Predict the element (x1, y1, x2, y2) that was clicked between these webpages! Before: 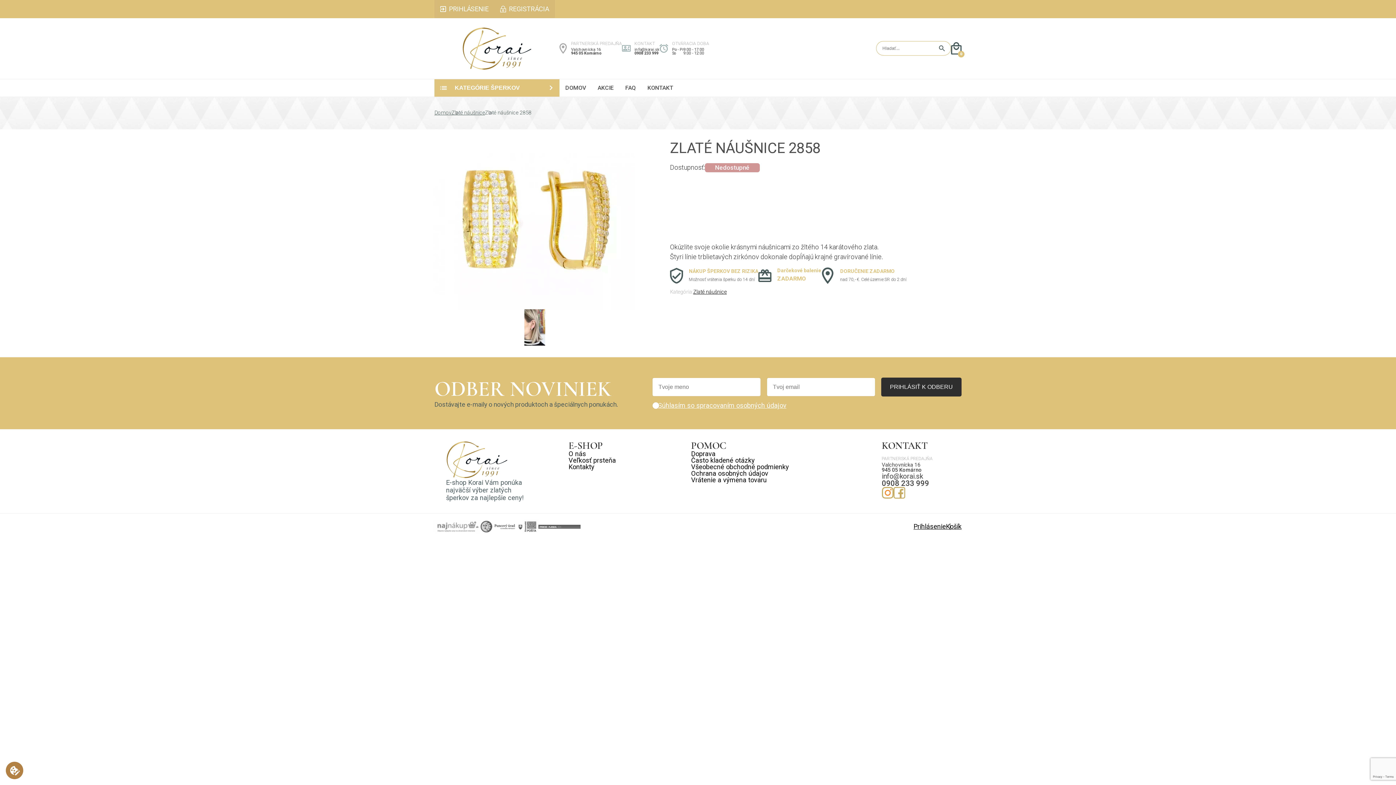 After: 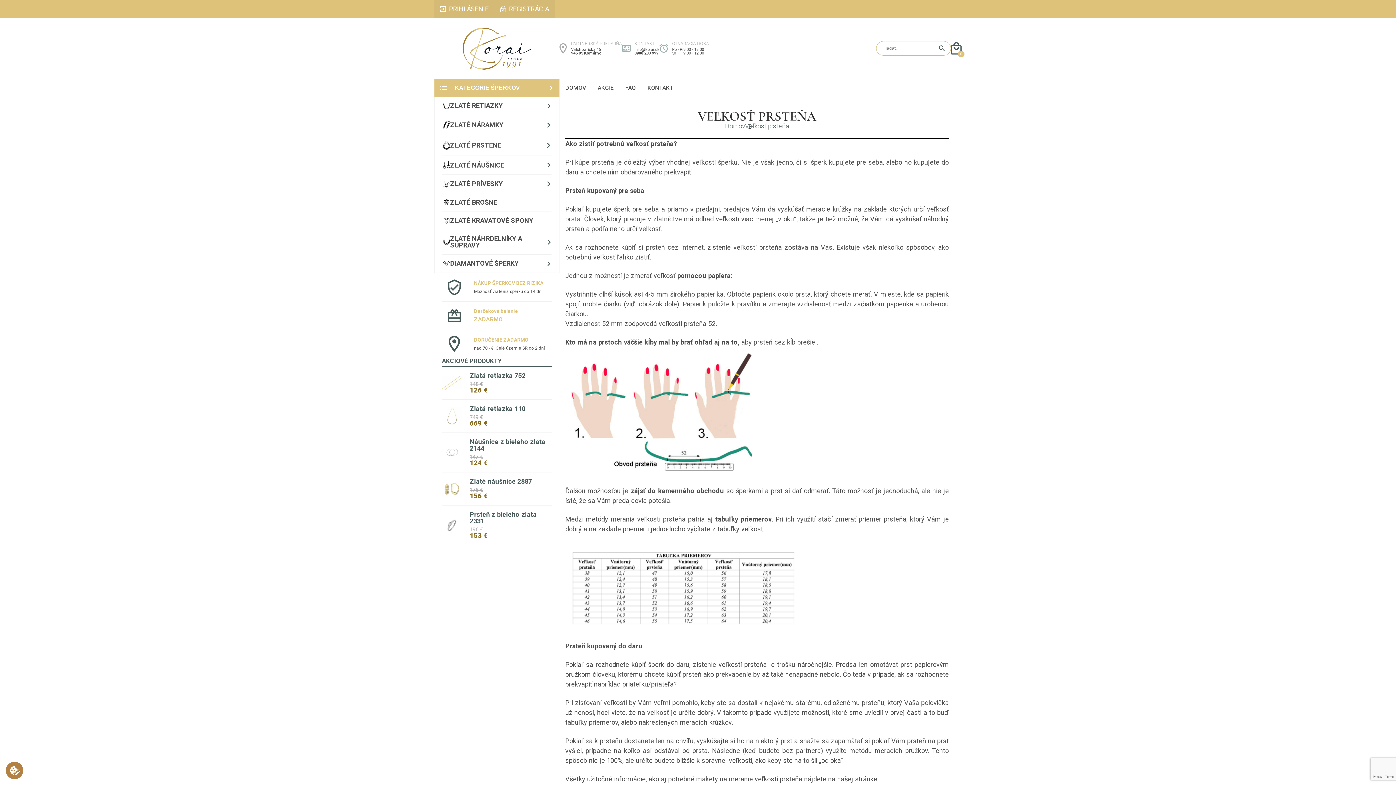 Action: bbox: (568, 456, 616, 464) label: Veľkosť prsteňa